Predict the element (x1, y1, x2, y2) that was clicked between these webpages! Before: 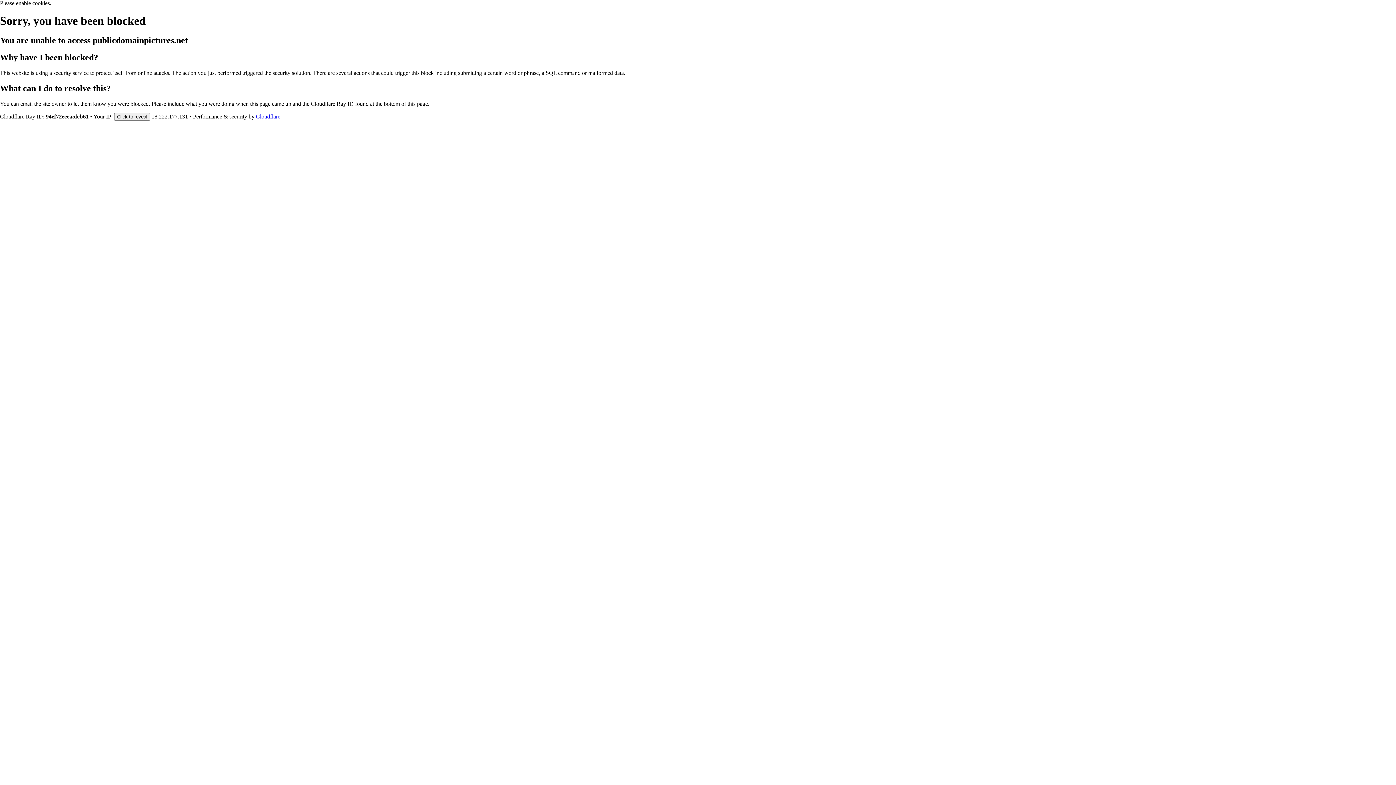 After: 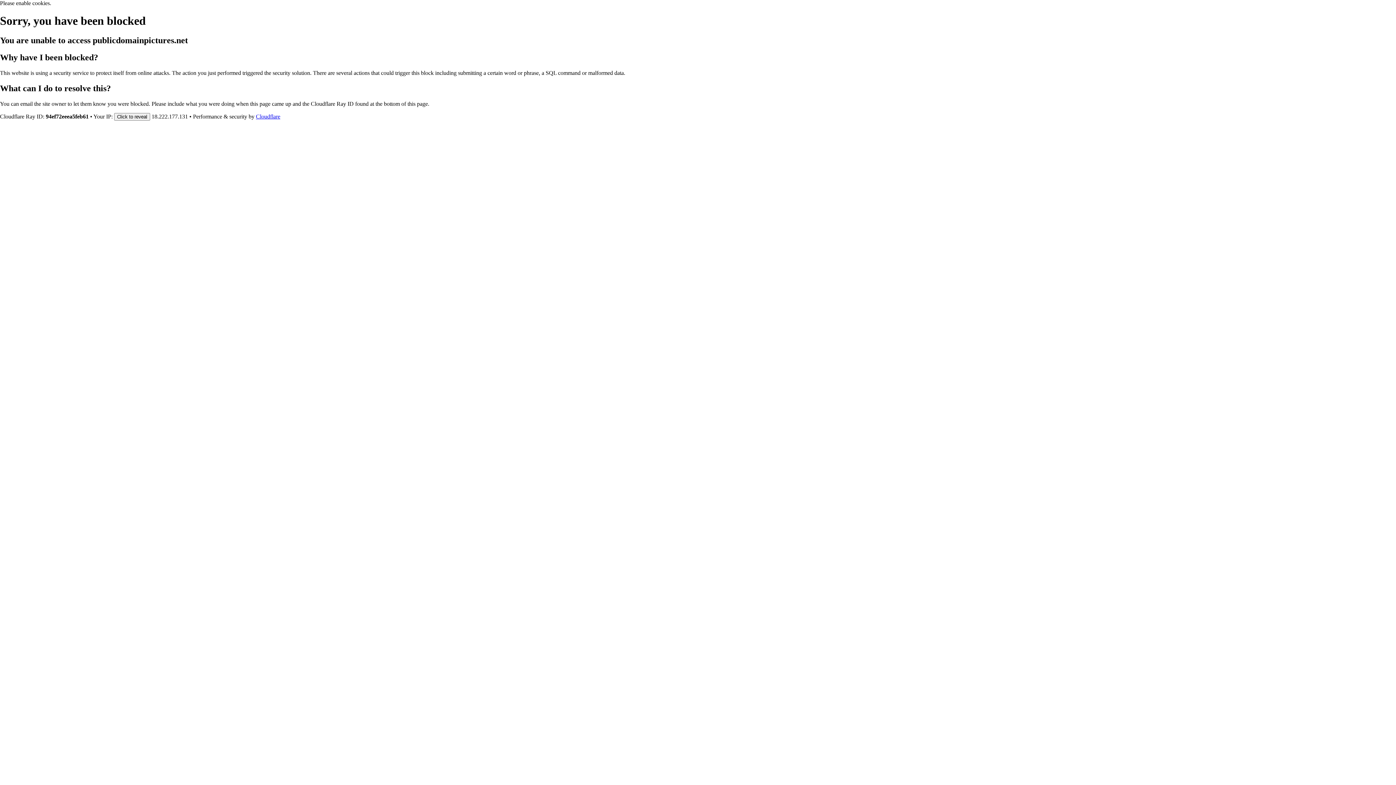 Action: label: Cloudflare bbox: (256, 113, 280, 119)